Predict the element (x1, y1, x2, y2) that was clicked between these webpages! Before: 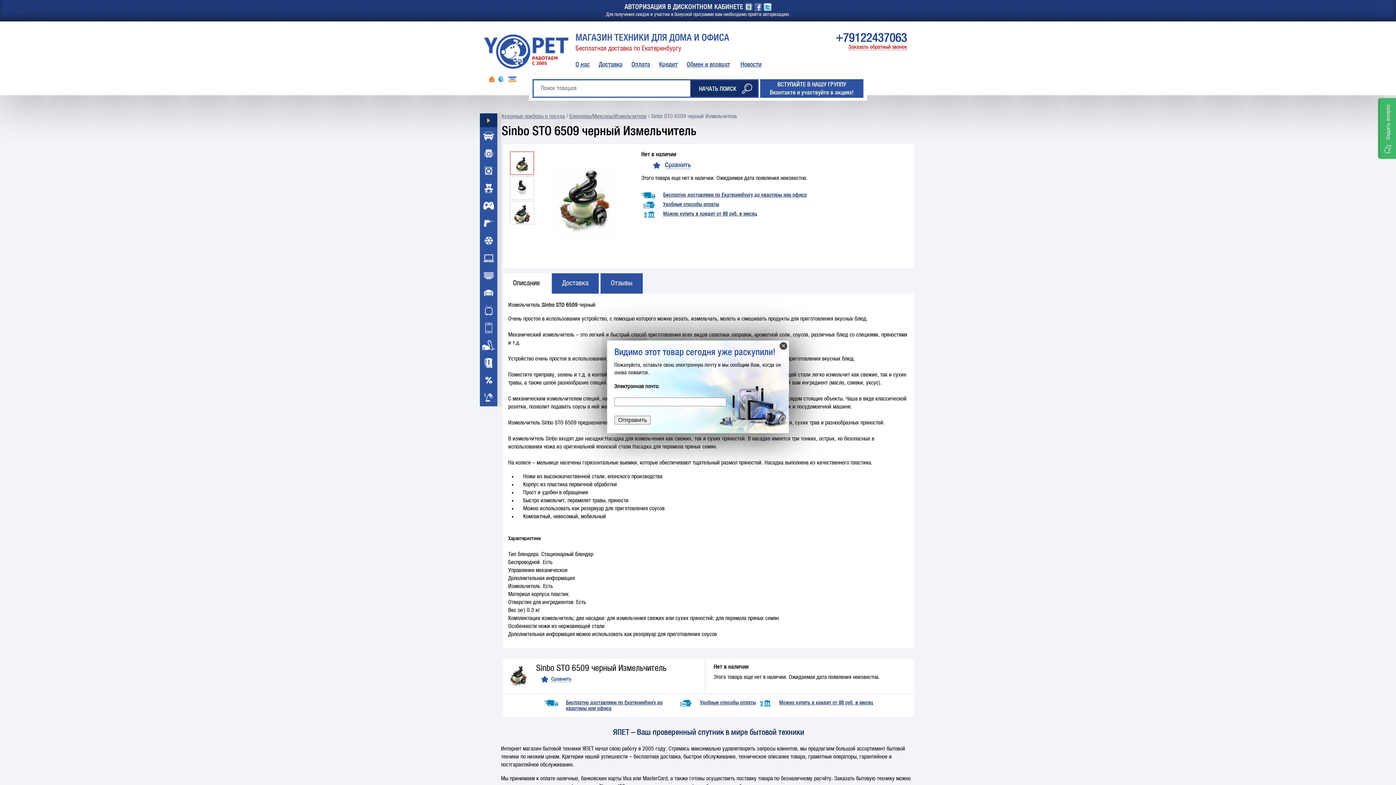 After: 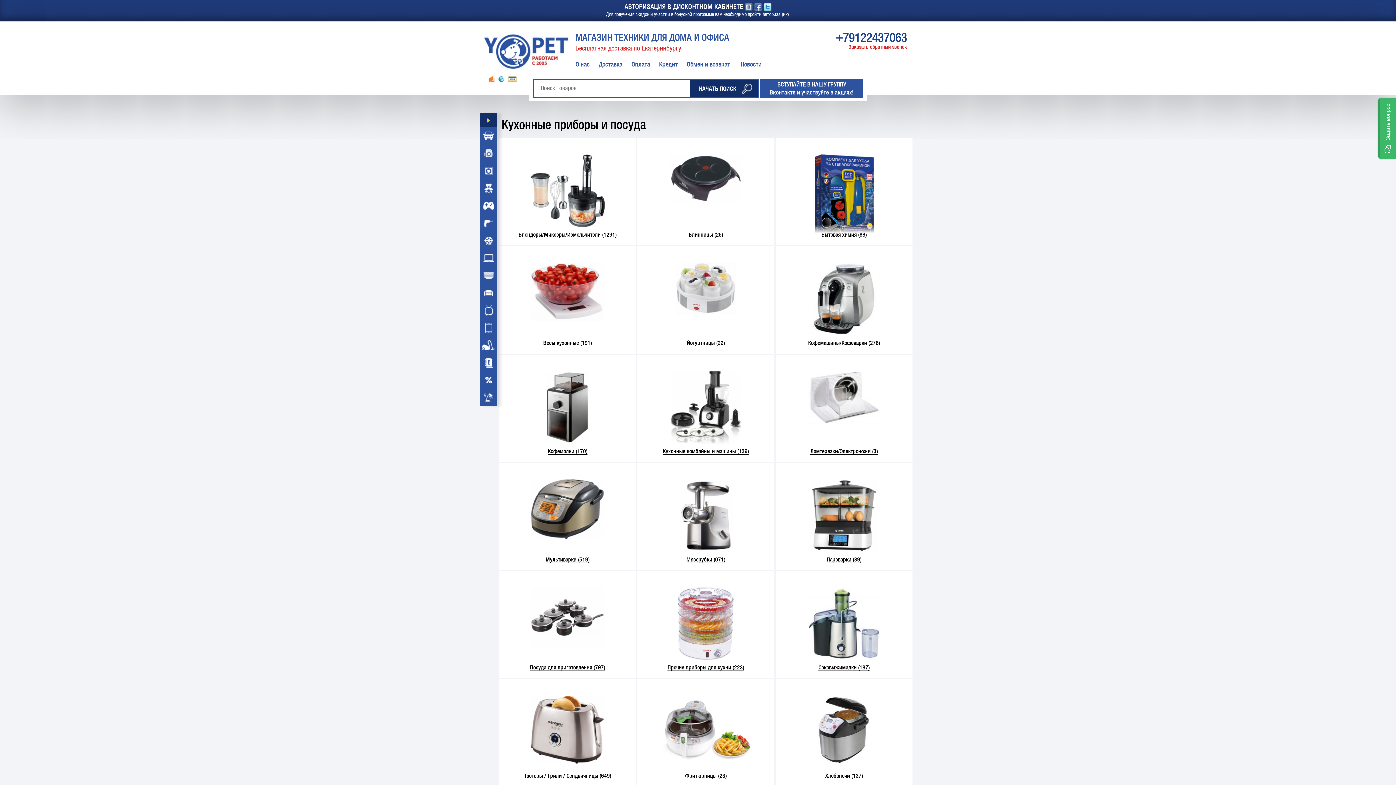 Action: bbox: (501, 113, 565, 119) label: Кухонные приборы и посуда